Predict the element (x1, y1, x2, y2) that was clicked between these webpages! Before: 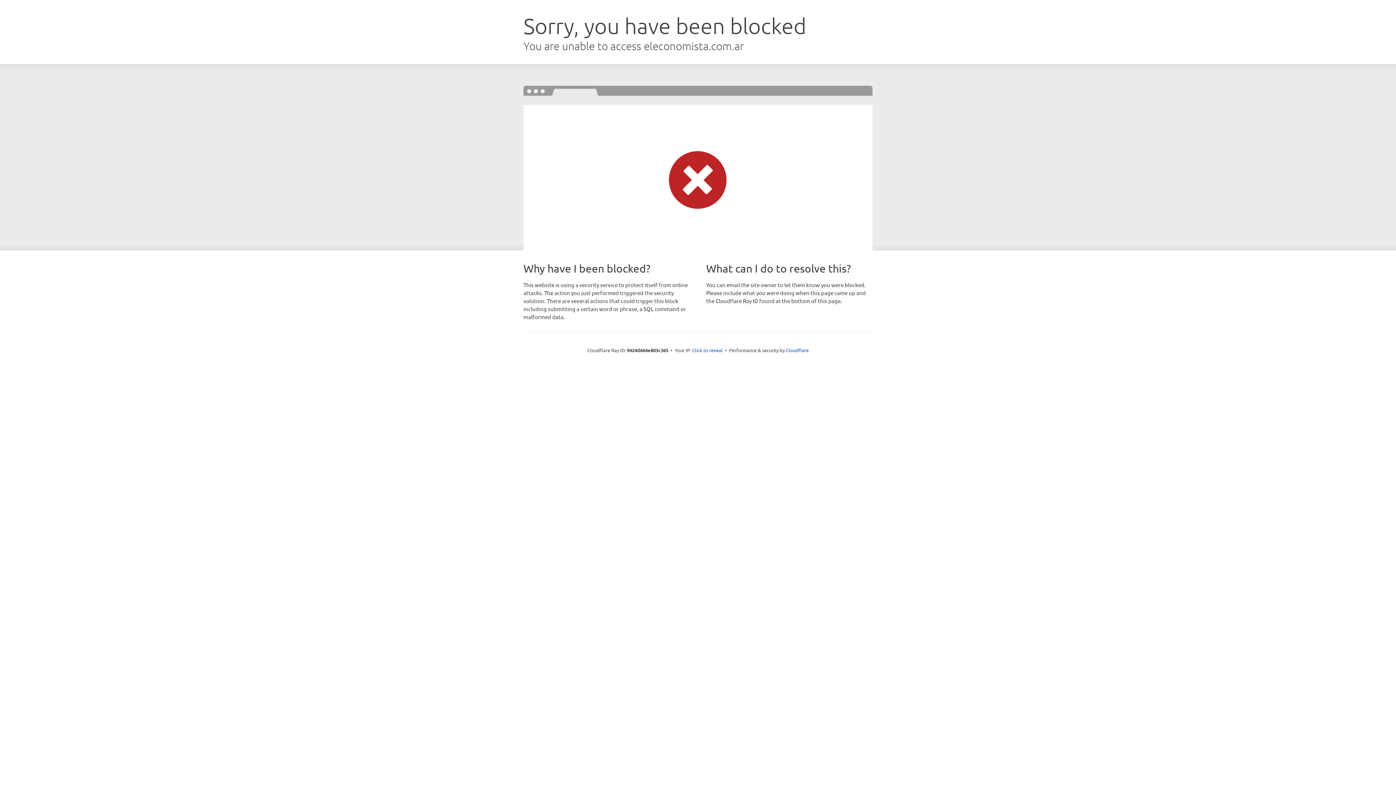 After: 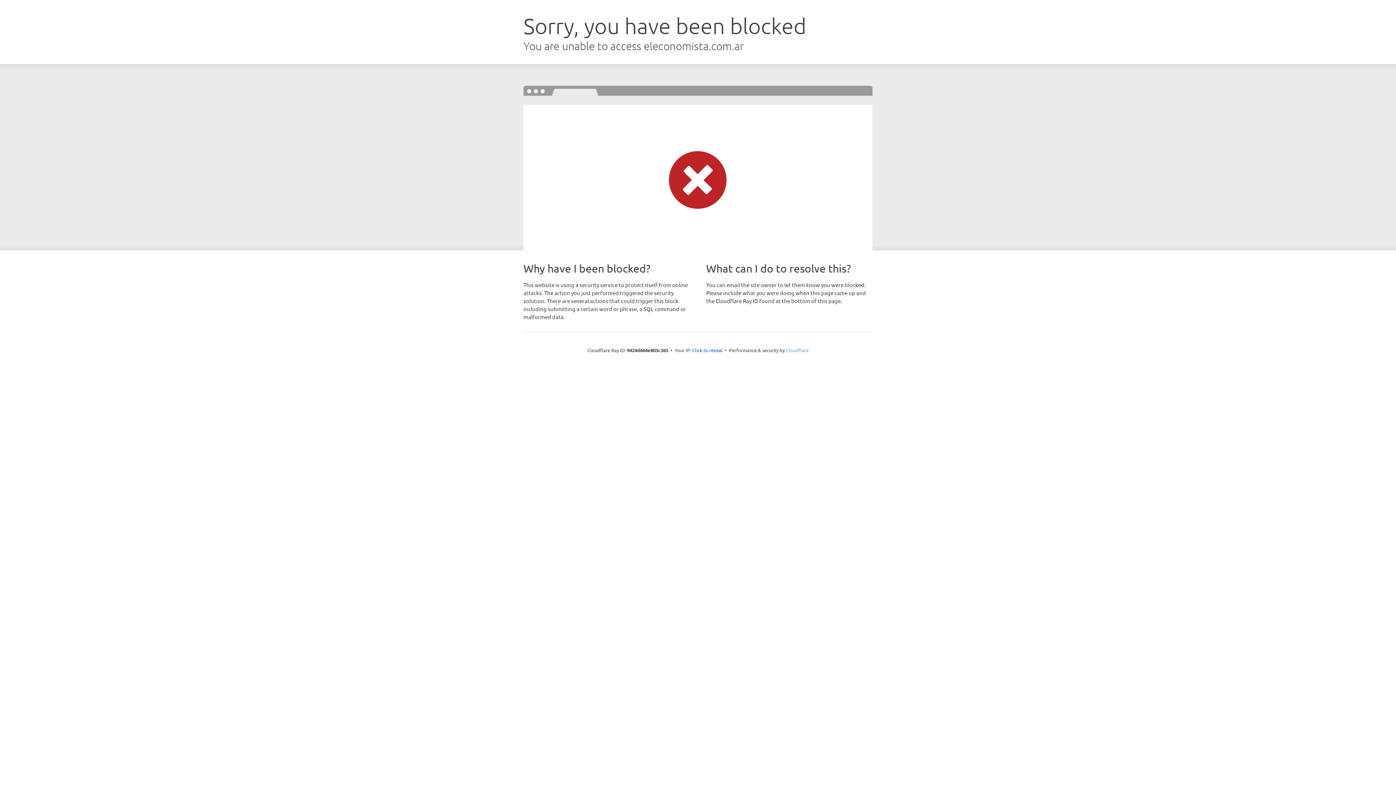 Action: label: Cloudflare bbox: (786, 347, 808, 353)